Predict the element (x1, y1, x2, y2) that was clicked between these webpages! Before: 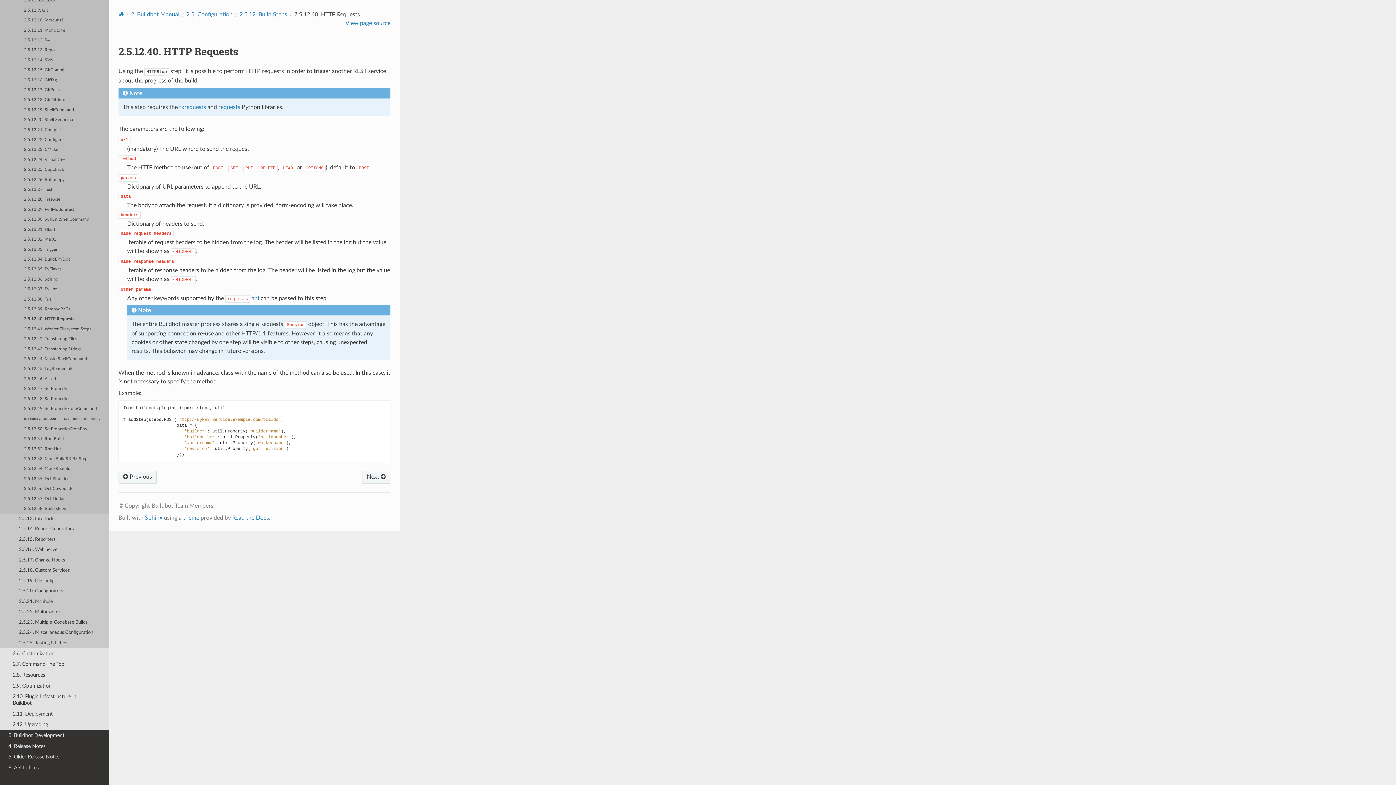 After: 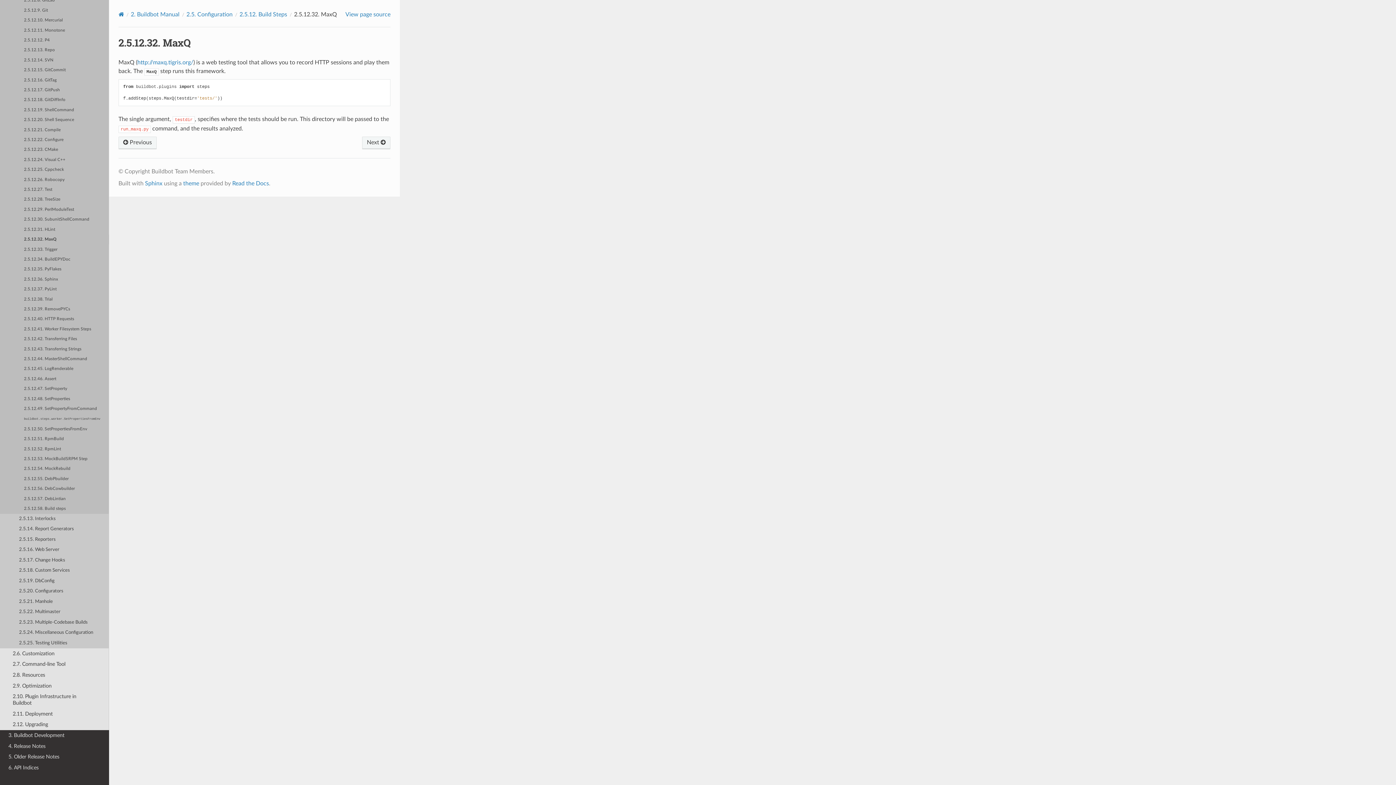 Action: bbox: (0, 234, 109, 244) label: 2.5.12.32. MaxQ